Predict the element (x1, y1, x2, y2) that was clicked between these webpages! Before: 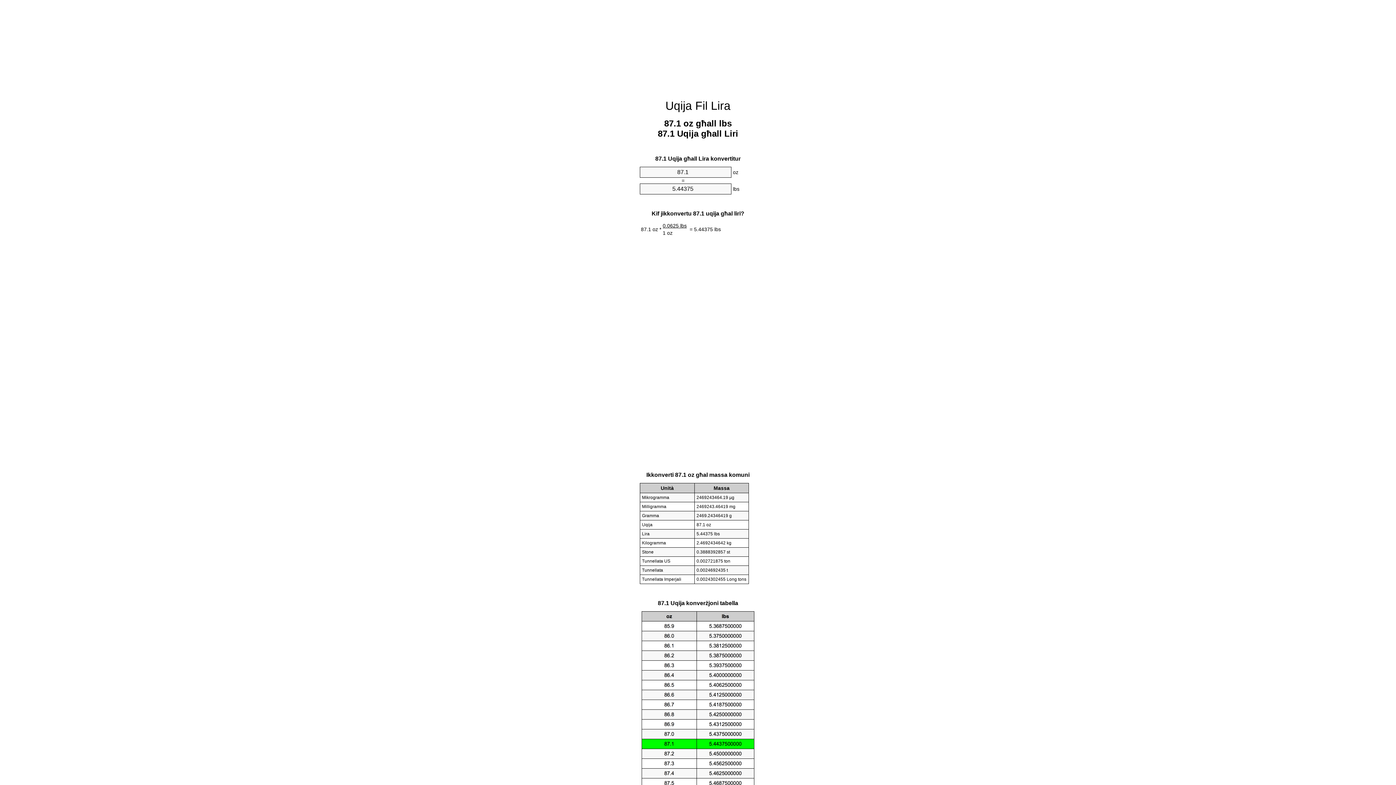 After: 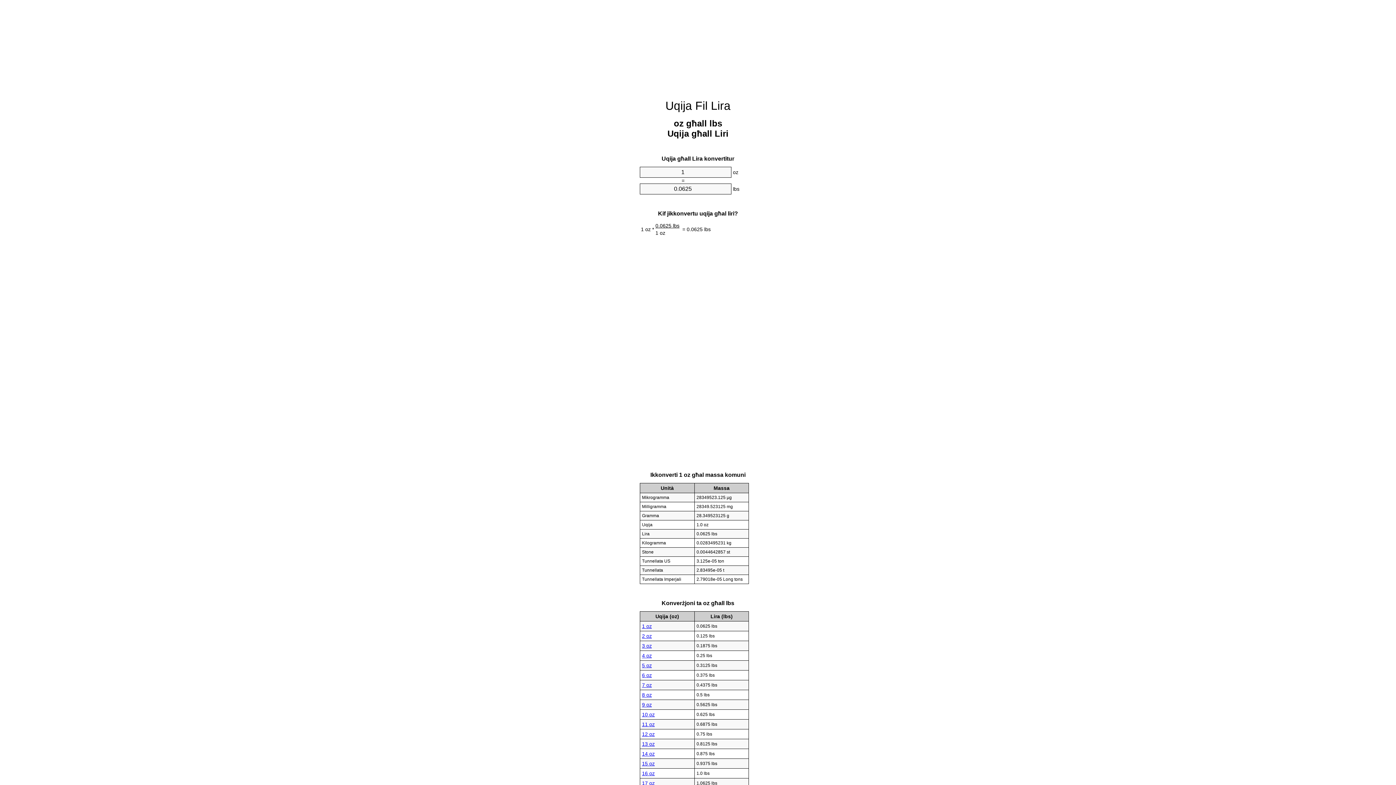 Action: label: Uqija Fil Lira bbox: (665, 99, 730, 112)